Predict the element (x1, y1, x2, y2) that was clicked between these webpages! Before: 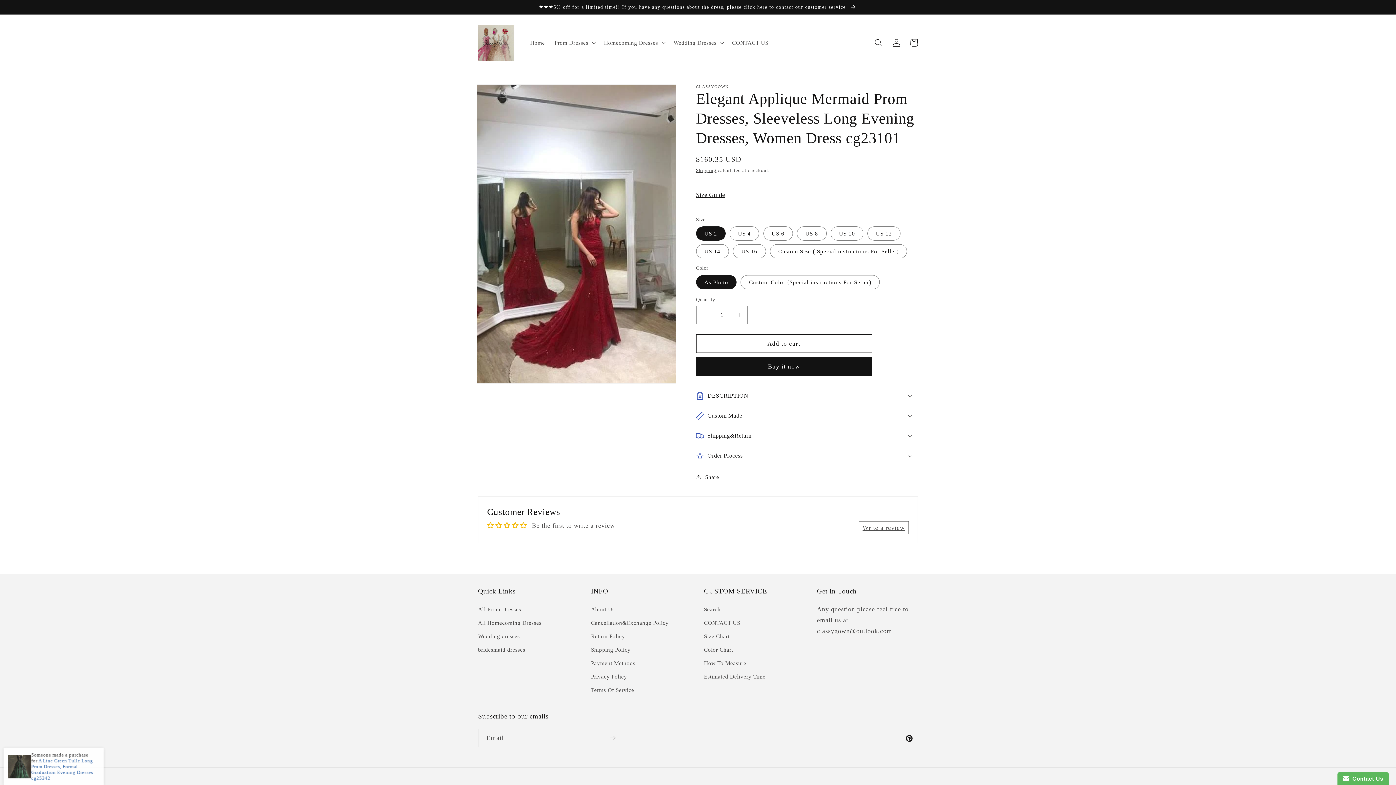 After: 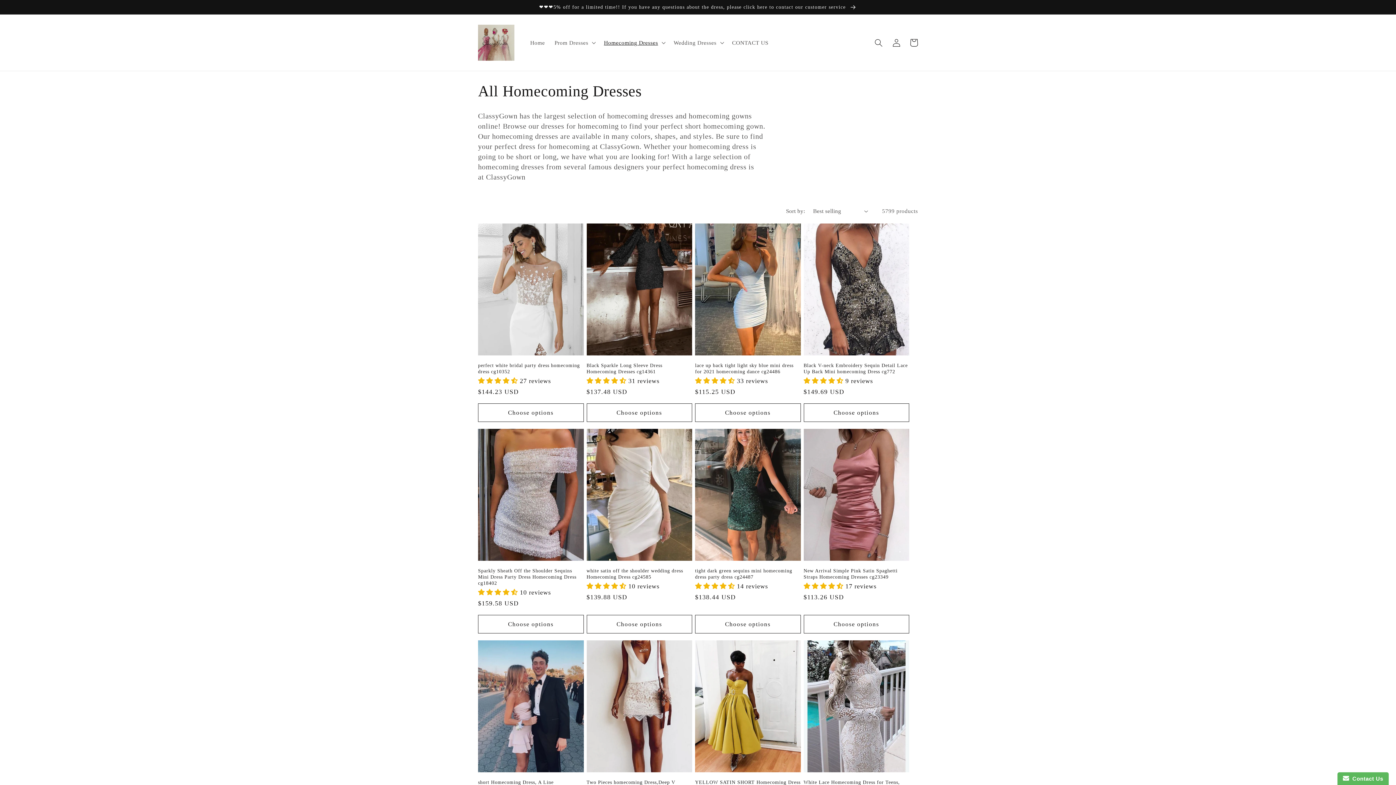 Action: label: All Homecoming Dresses bbox: (478, 616, 541, 630)